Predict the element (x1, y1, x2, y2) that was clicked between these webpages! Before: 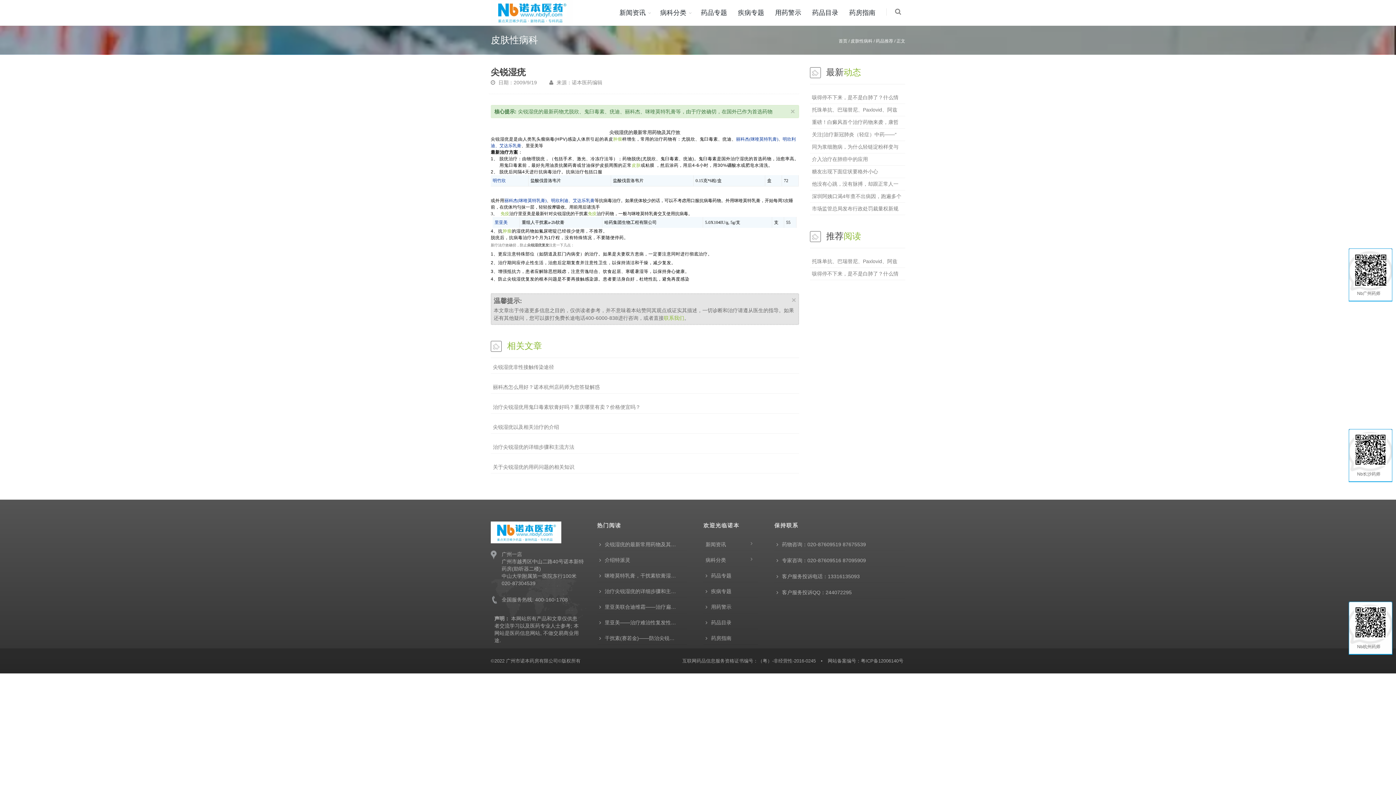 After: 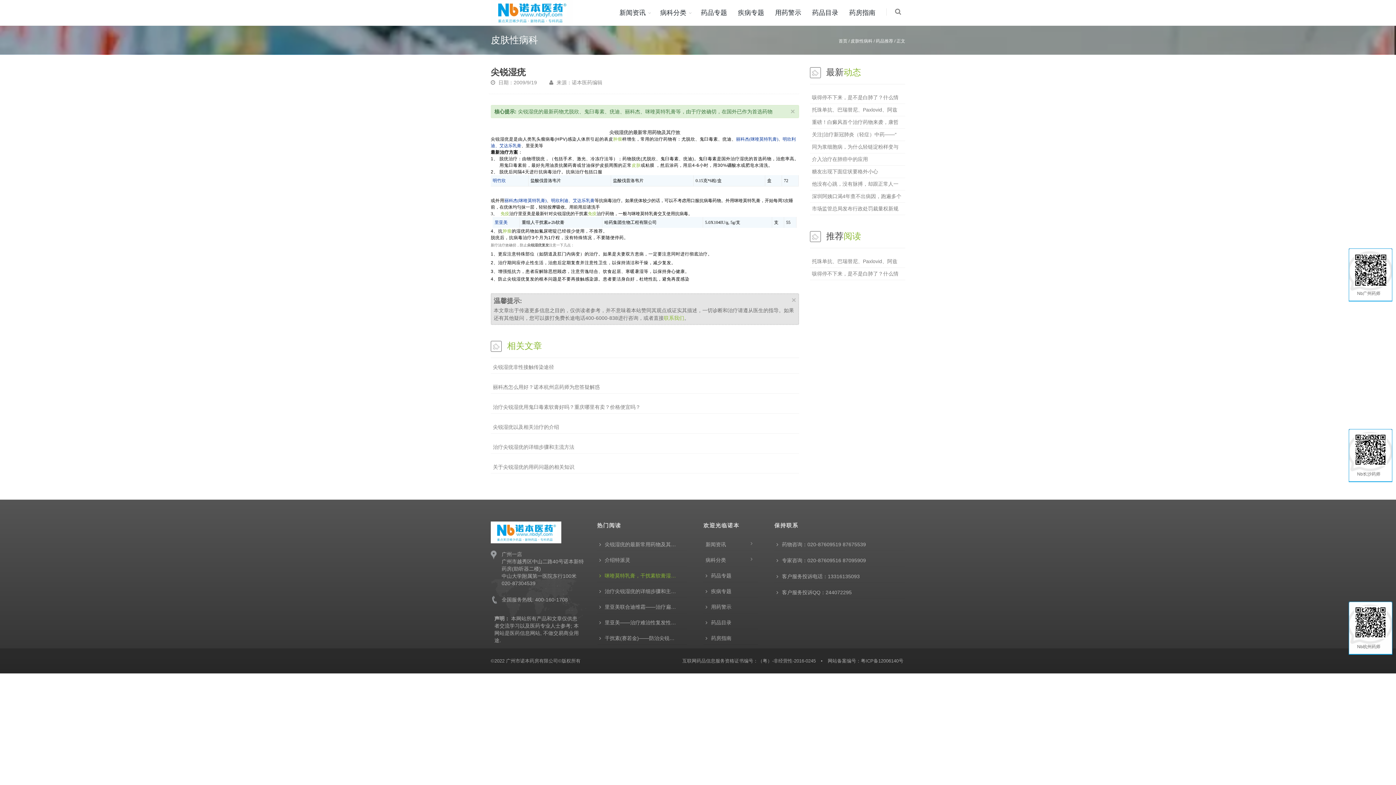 Action: bbox: (597, 570, 687, 582) label: 咪喹莫特乳膏，干扰素软膏湿…